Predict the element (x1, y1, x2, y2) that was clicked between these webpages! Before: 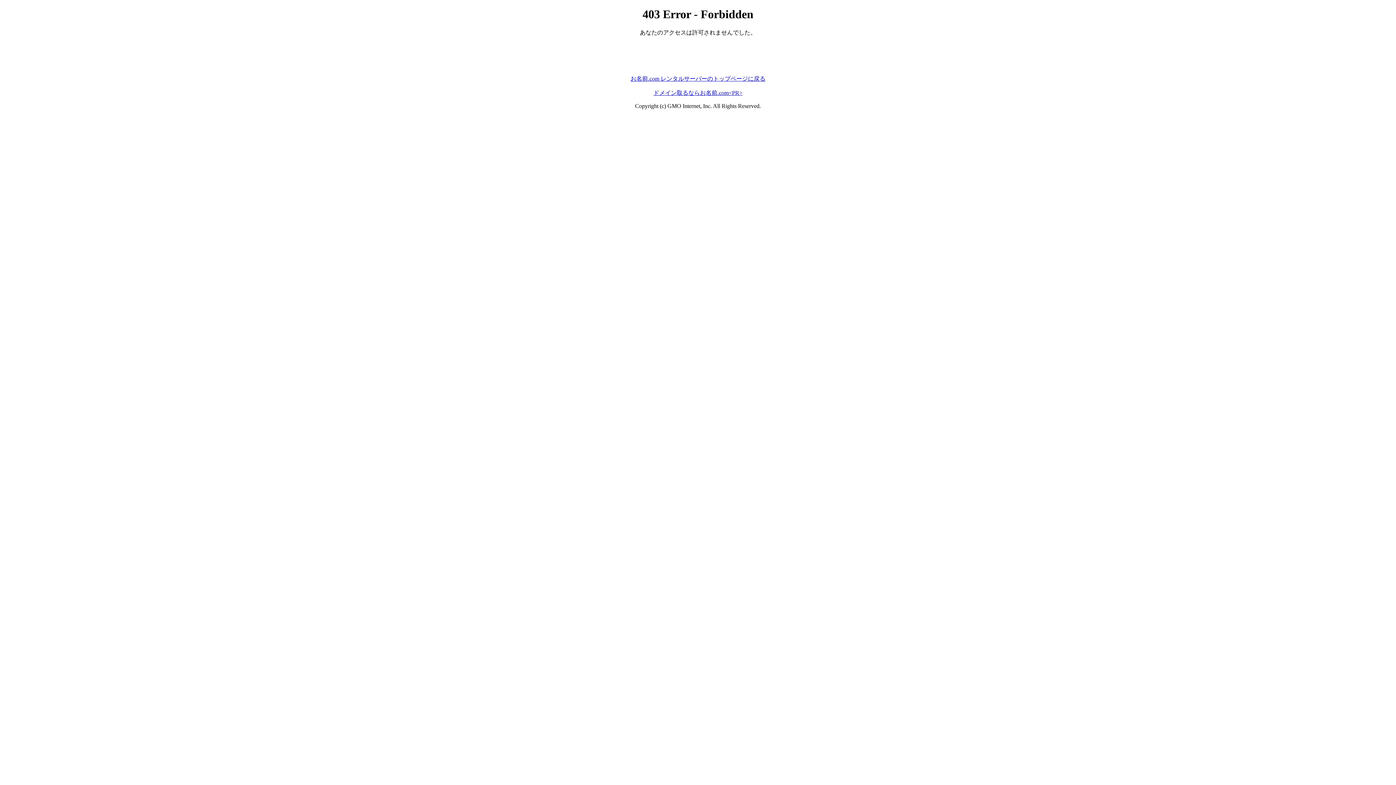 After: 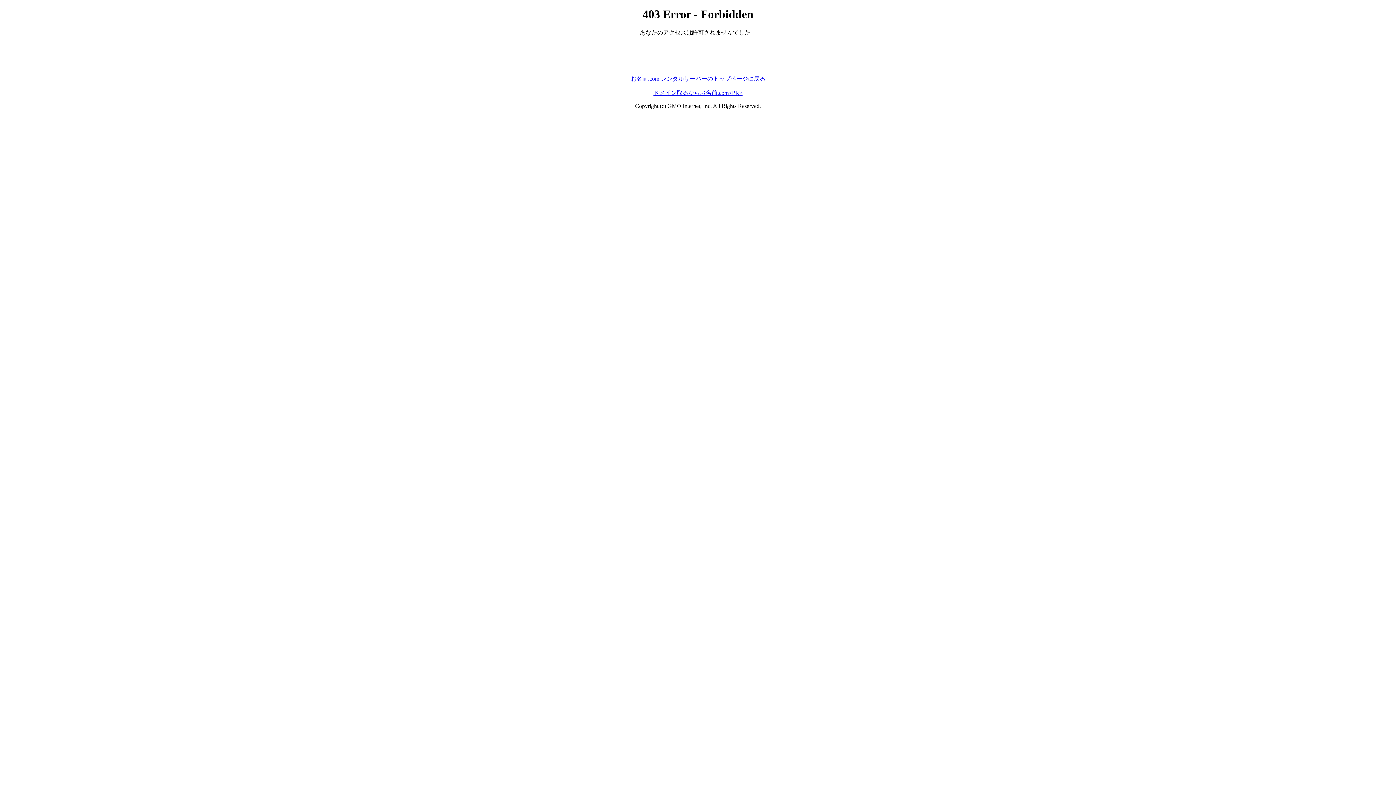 Action: bbox: (630, 75, 765, 81) label: お名前.com レンタルサーバーのトップページに戻る